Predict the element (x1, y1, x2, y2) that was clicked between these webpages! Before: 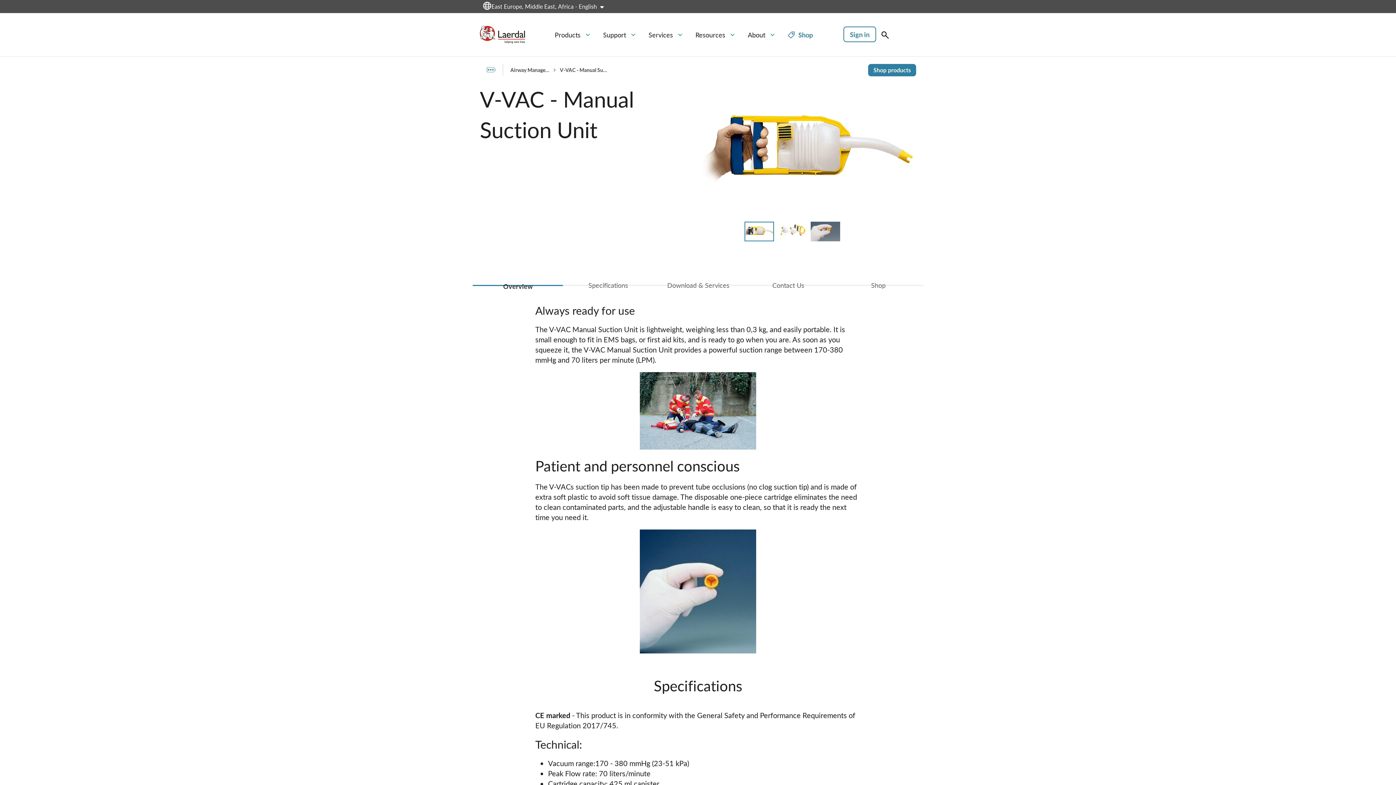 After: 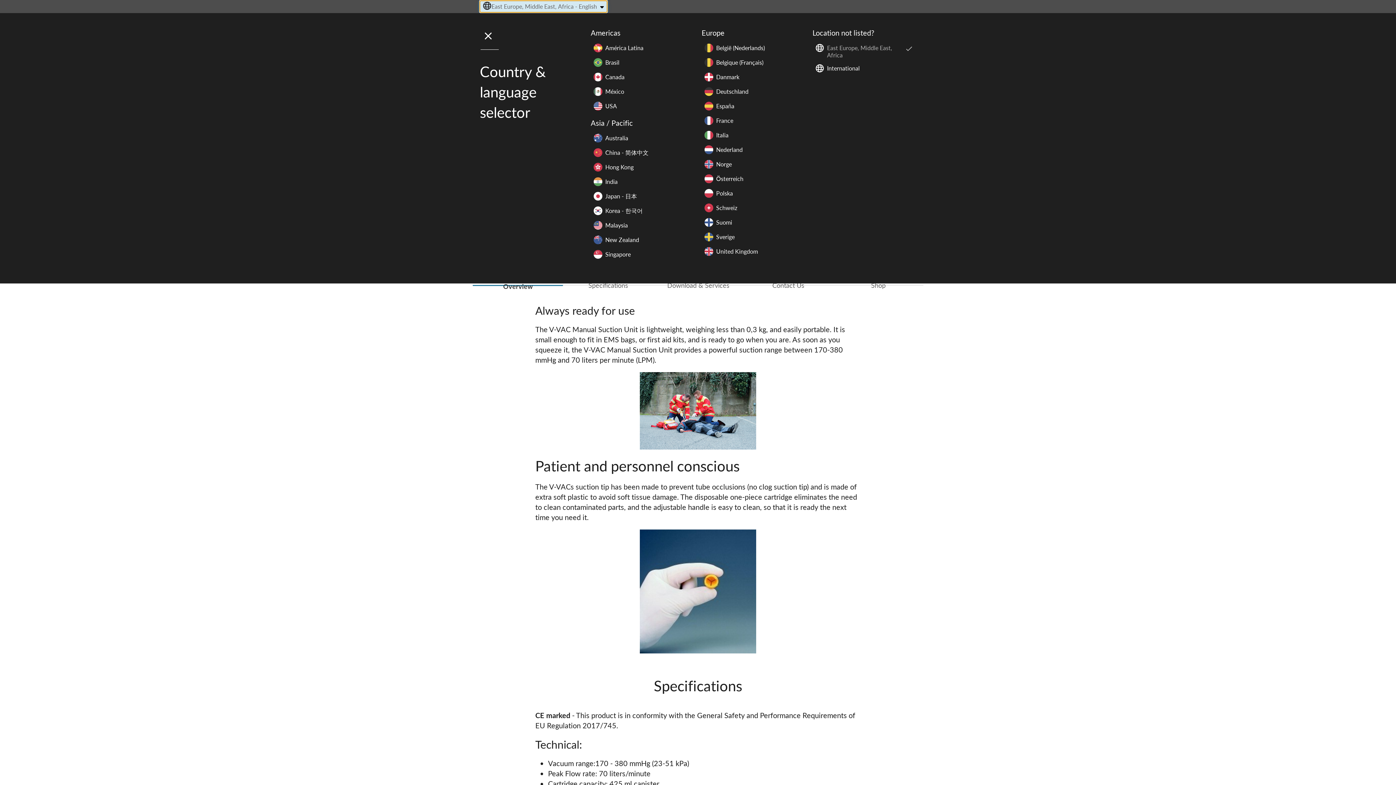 Action: bbox: (480, 0, 607, 12) label: Please select